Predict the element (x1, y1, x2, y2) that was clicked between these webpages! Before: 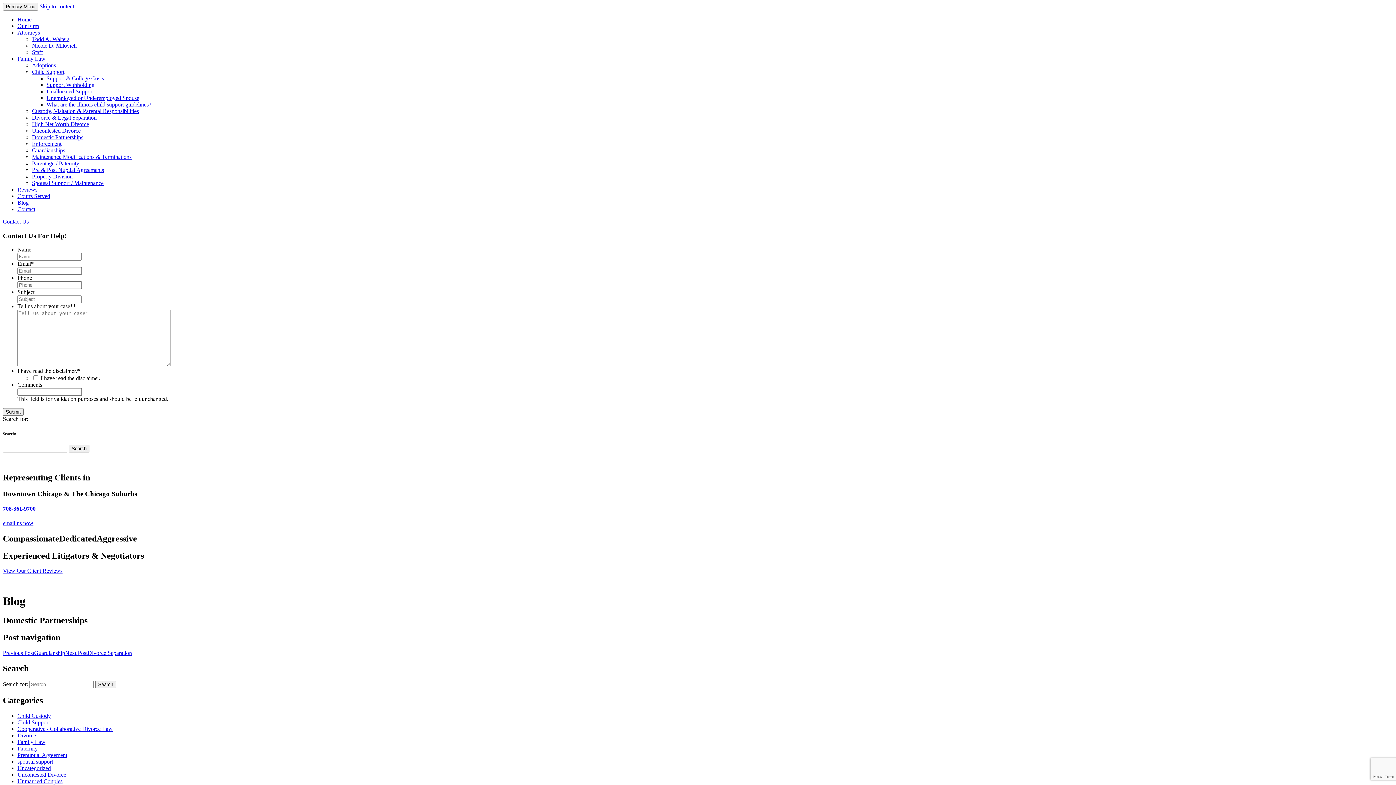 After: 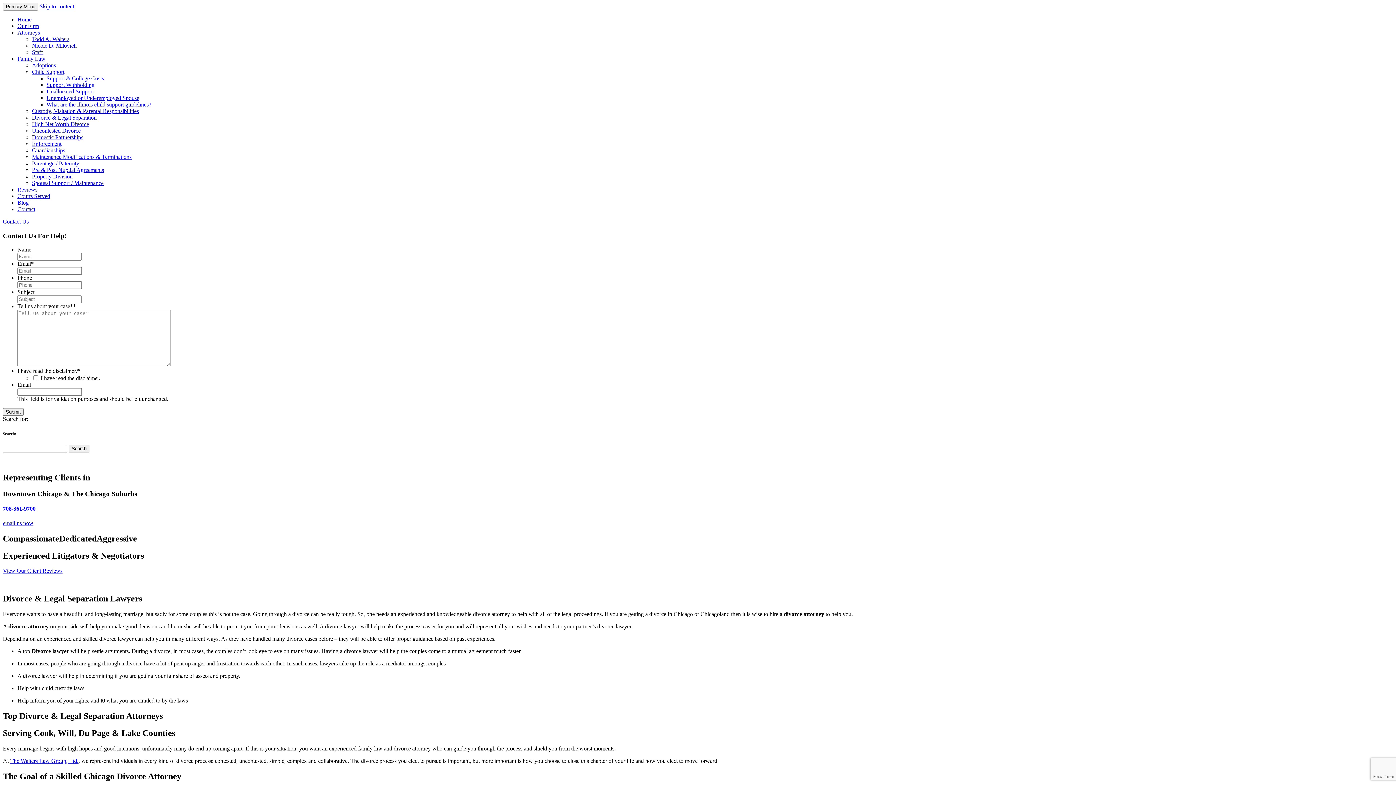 Action: label: Divorce & Legal Separation bbox: (32, 114, 96, 120)